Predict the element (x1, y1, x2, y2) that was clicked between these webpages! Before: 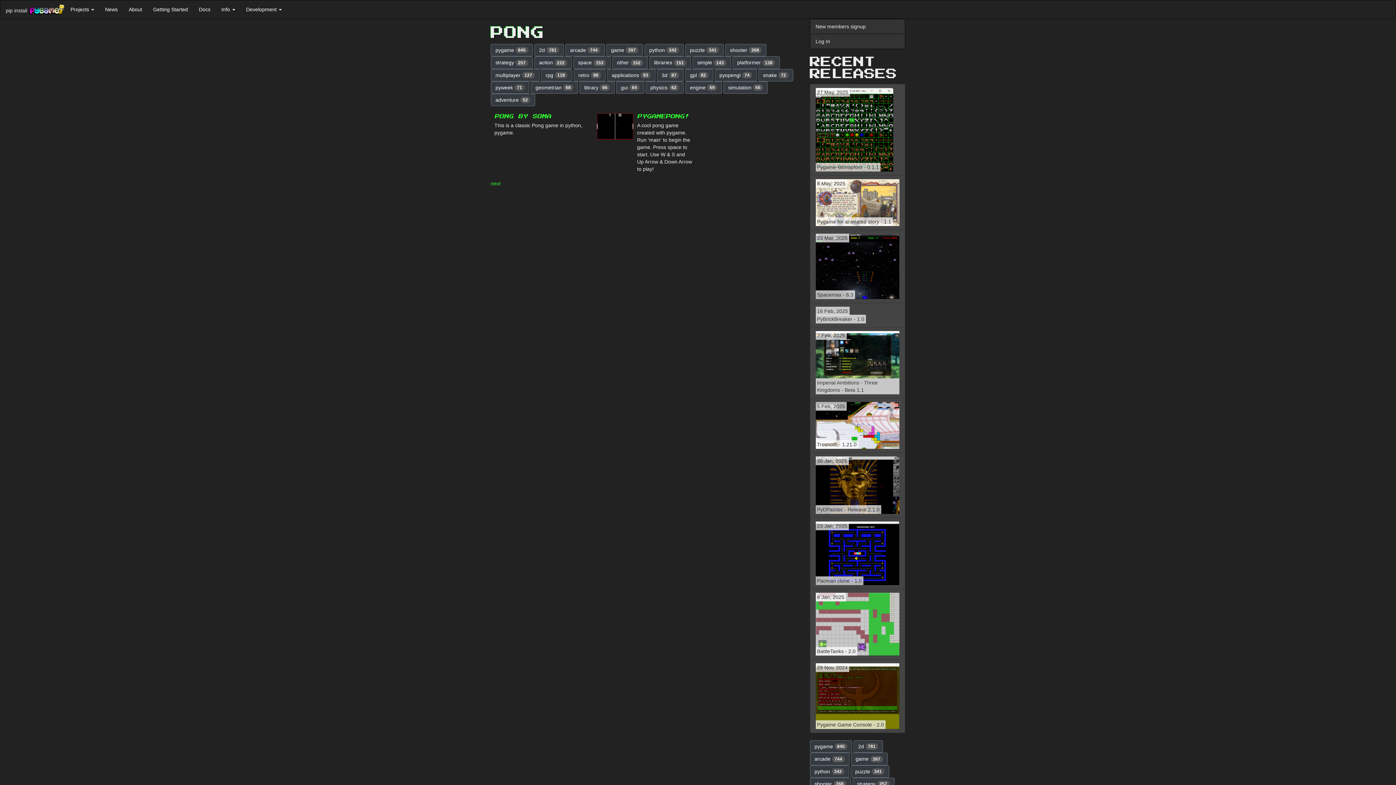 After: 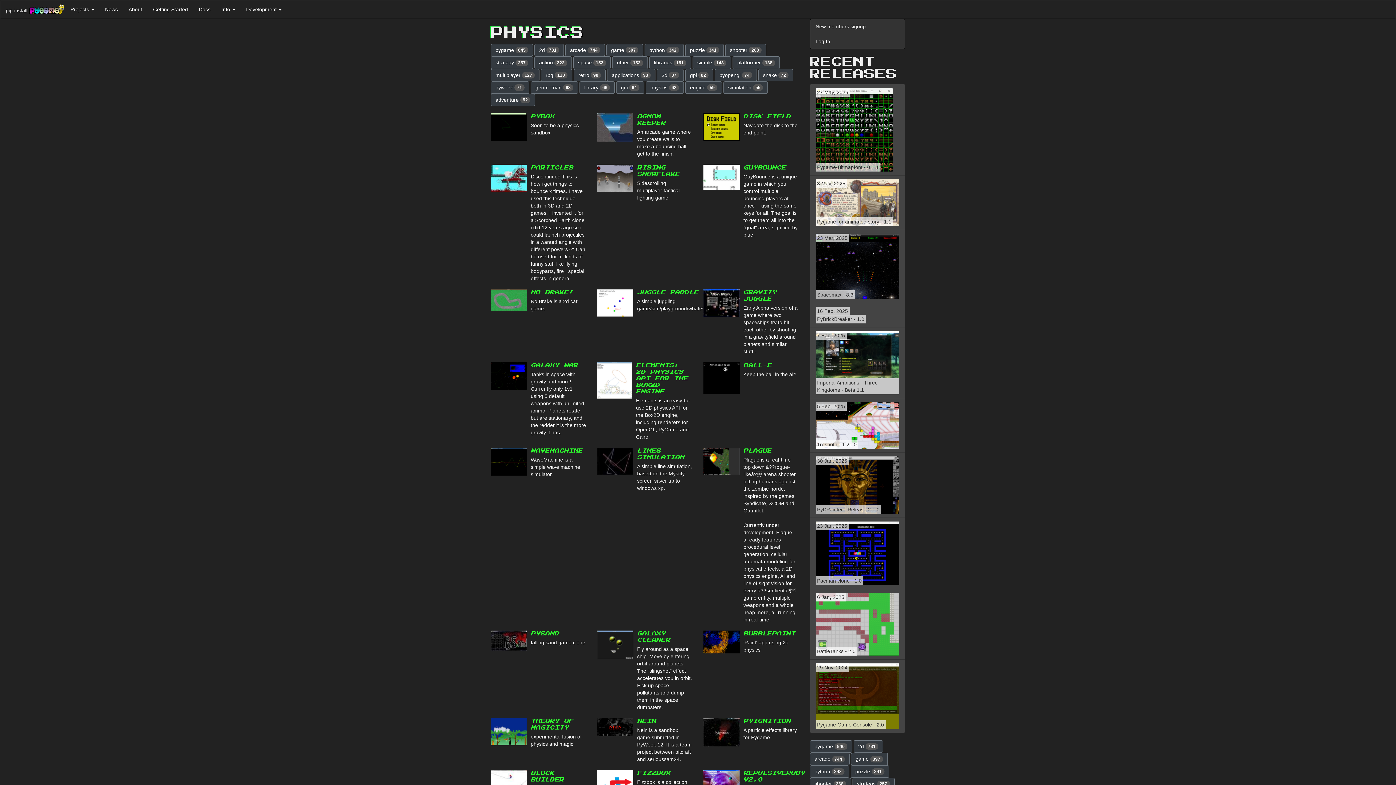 Action: label: physics 62 bbox: (645, 81, 684, 93)